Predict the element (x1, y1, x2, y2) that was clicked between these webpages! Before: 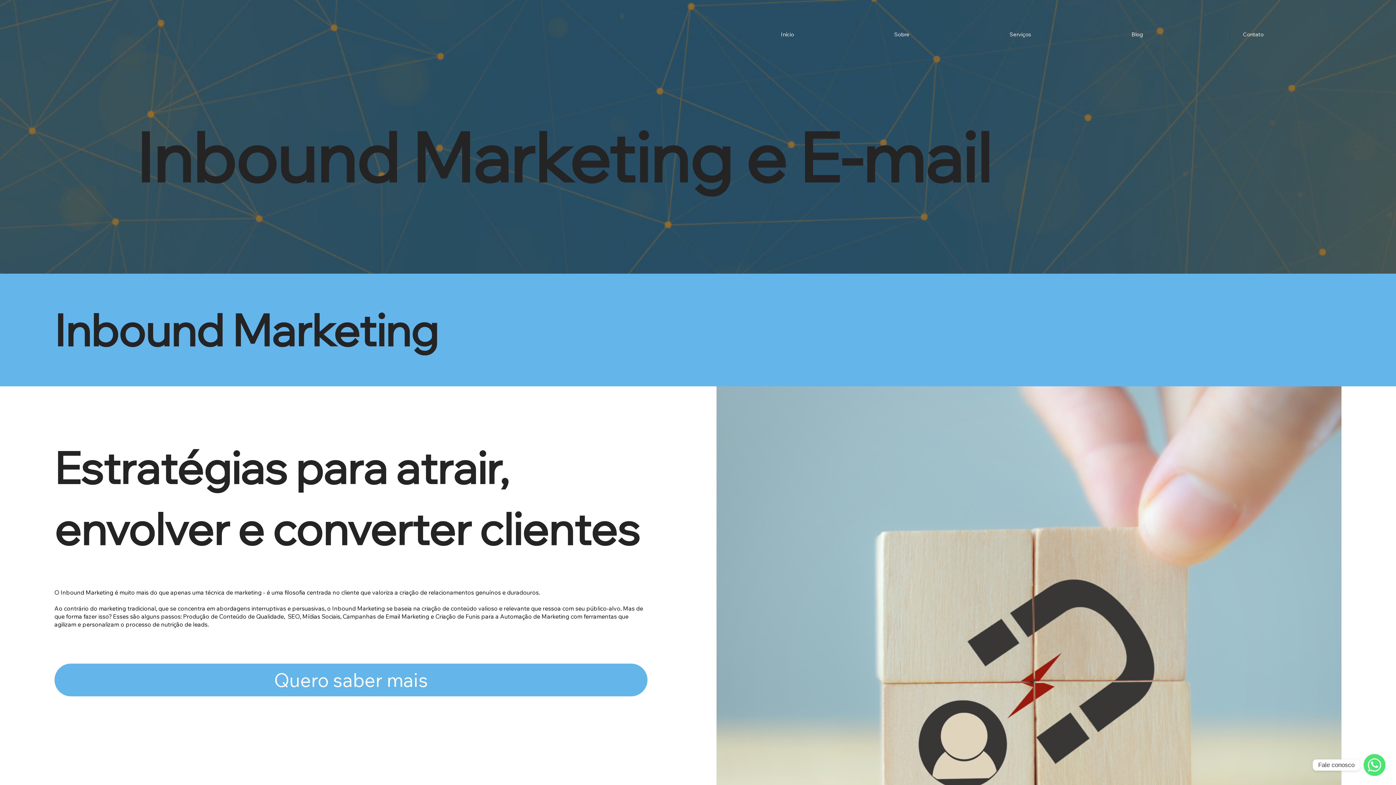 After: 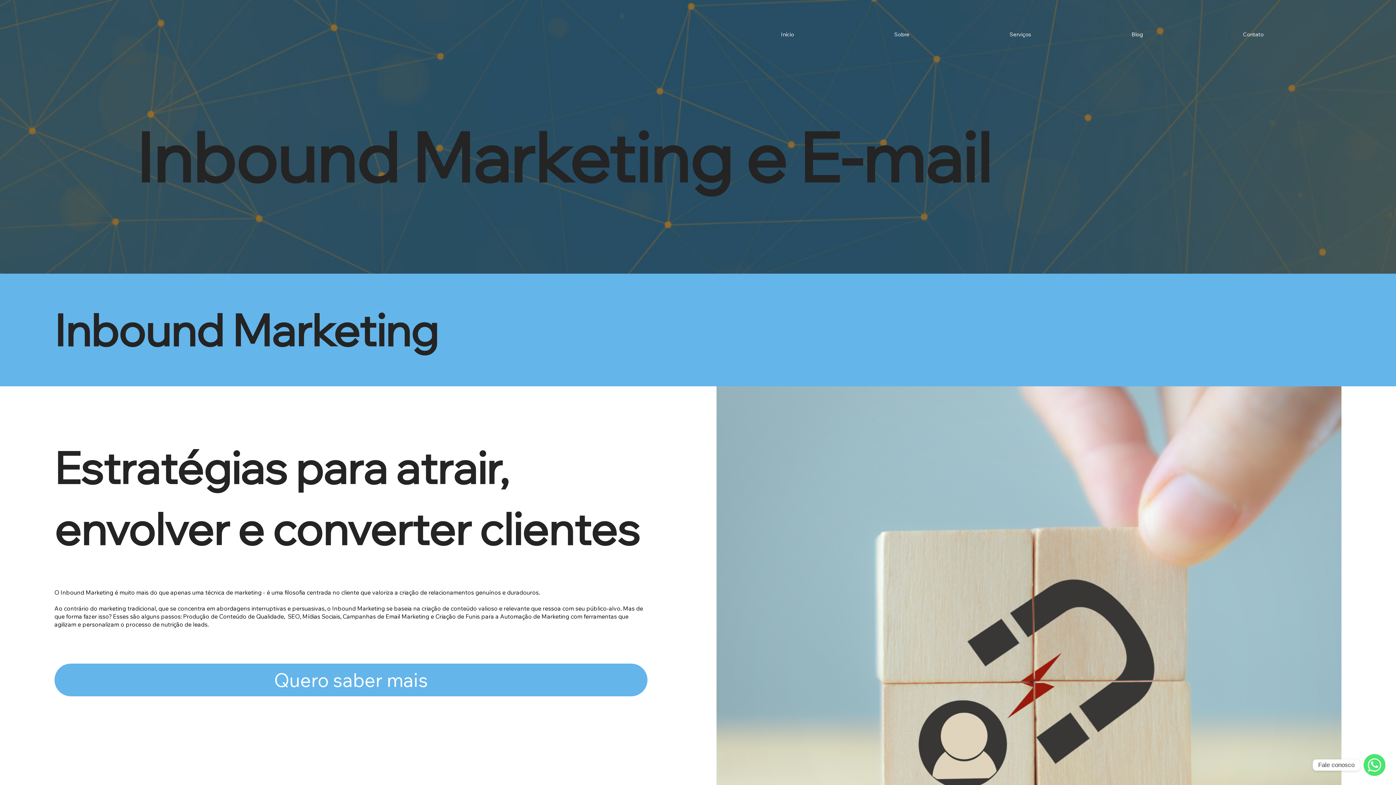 Action: bbox: (1194, 28, 1312, 39) label: Contato